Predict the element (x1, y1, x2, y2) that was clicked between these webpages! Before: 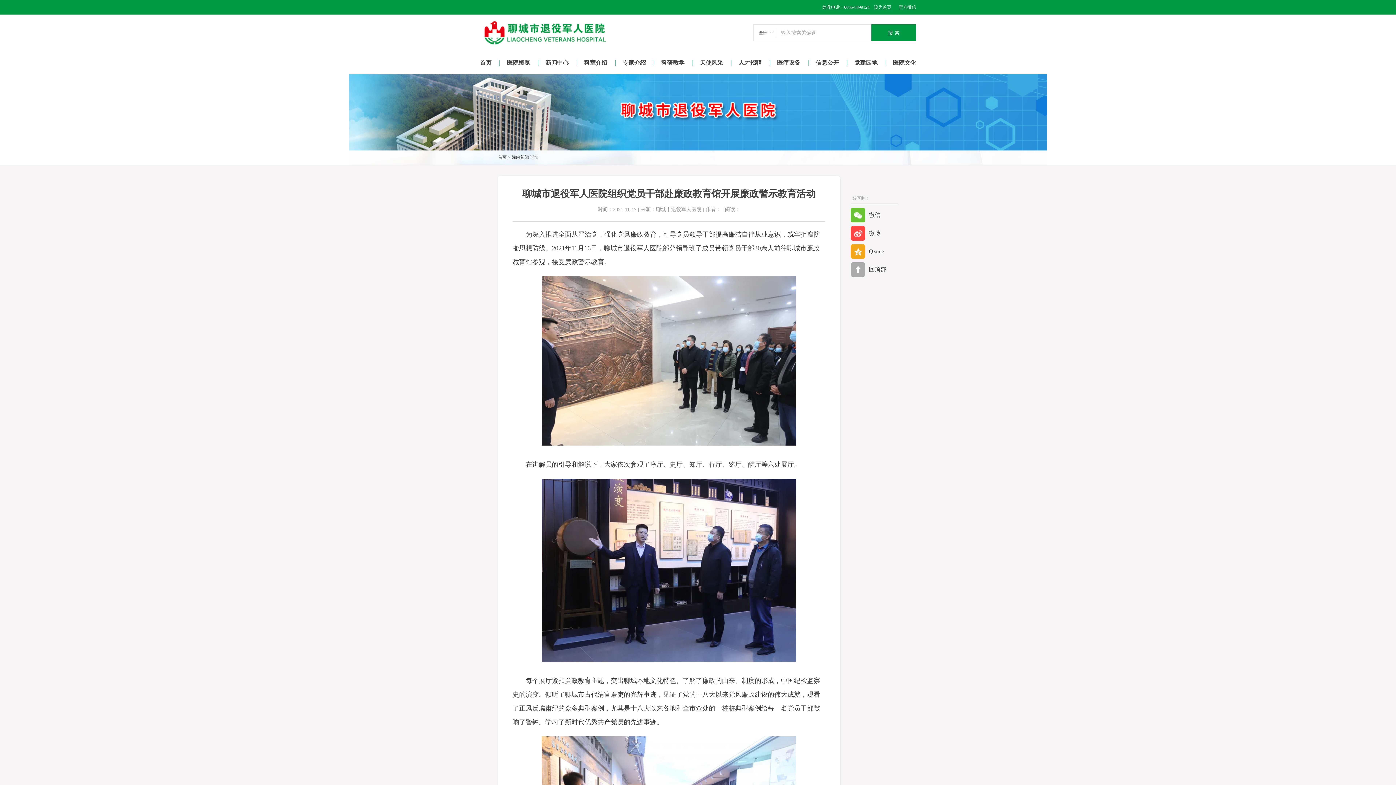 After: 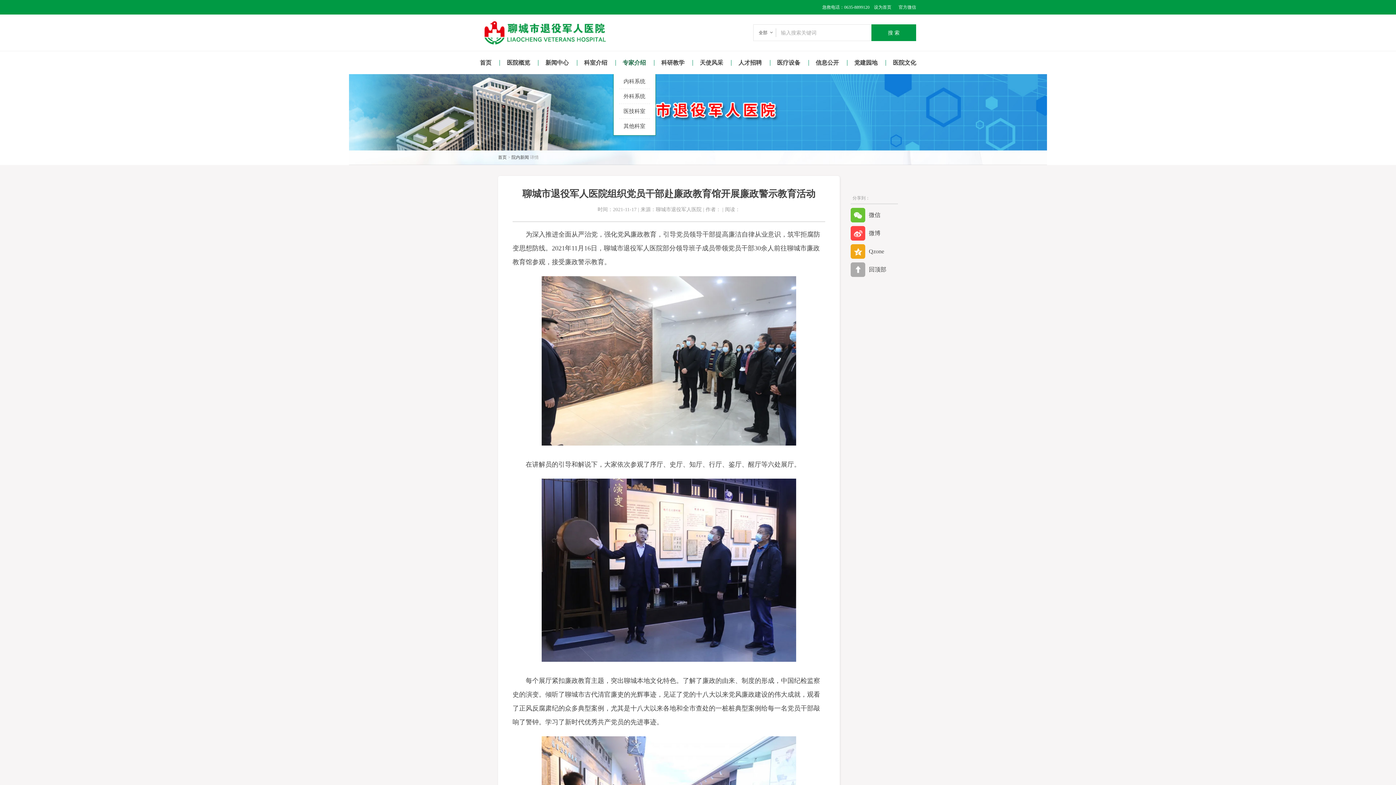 Action: bbox: (622, 51, 646, 74) label: 专家介绍